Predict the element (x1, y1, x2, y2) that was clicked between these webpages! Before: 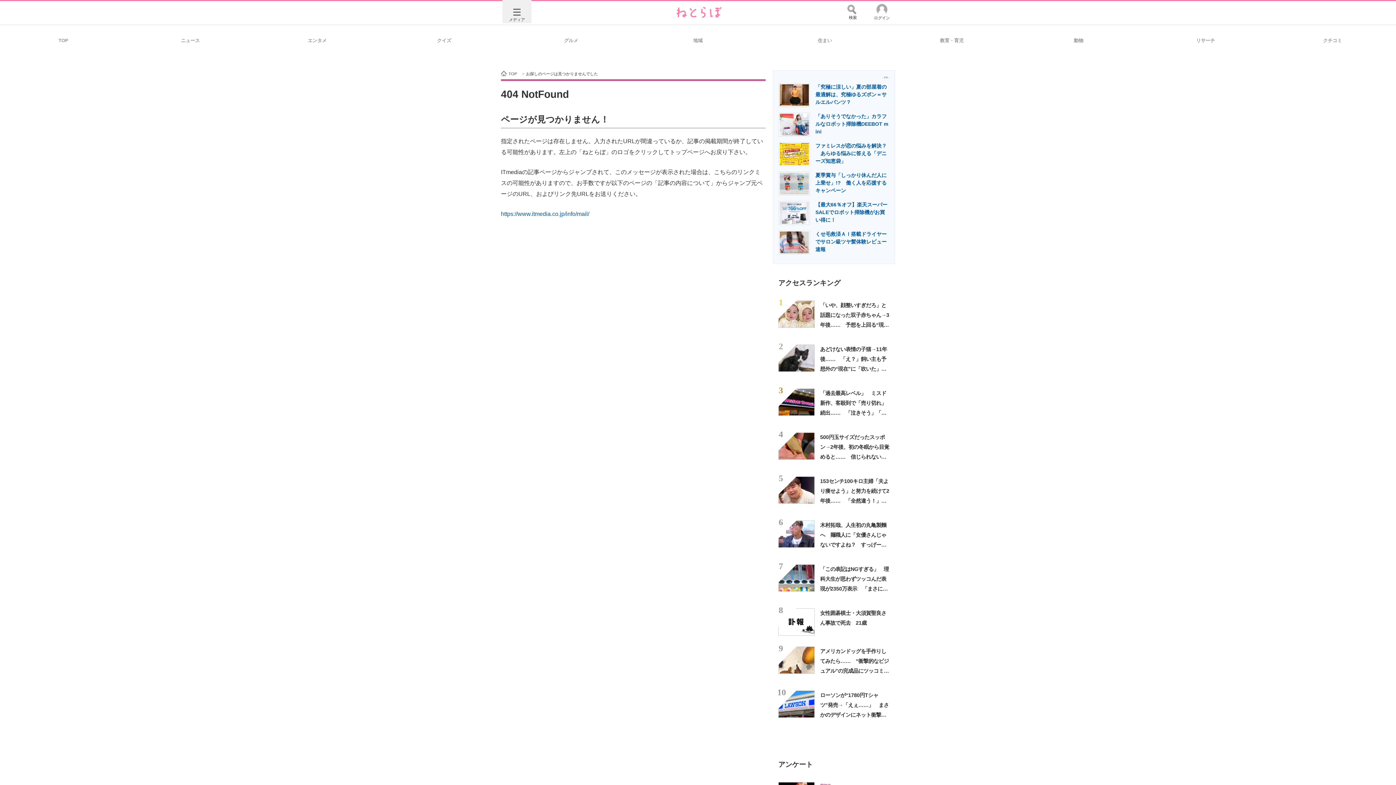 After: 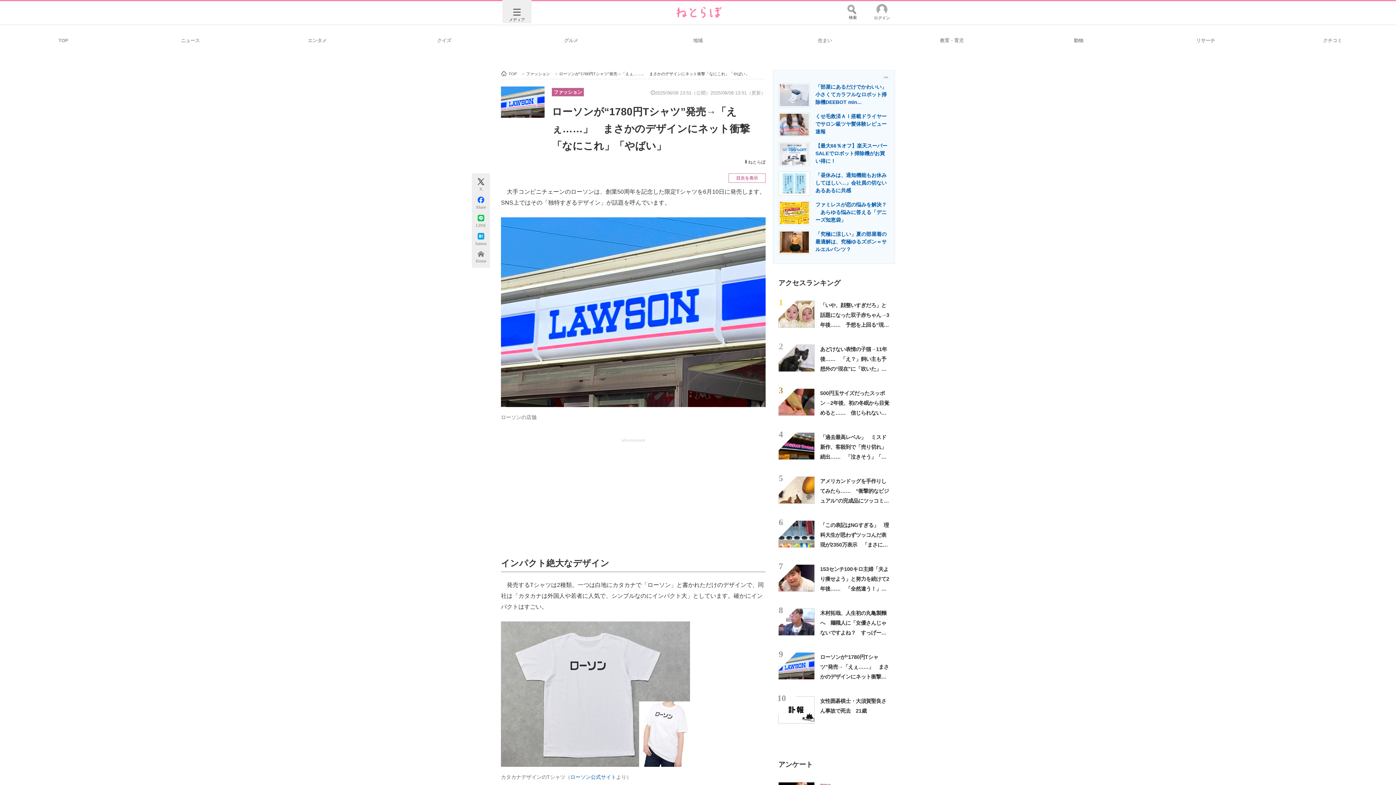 Action: bbox: (778, 690, 814, 718)